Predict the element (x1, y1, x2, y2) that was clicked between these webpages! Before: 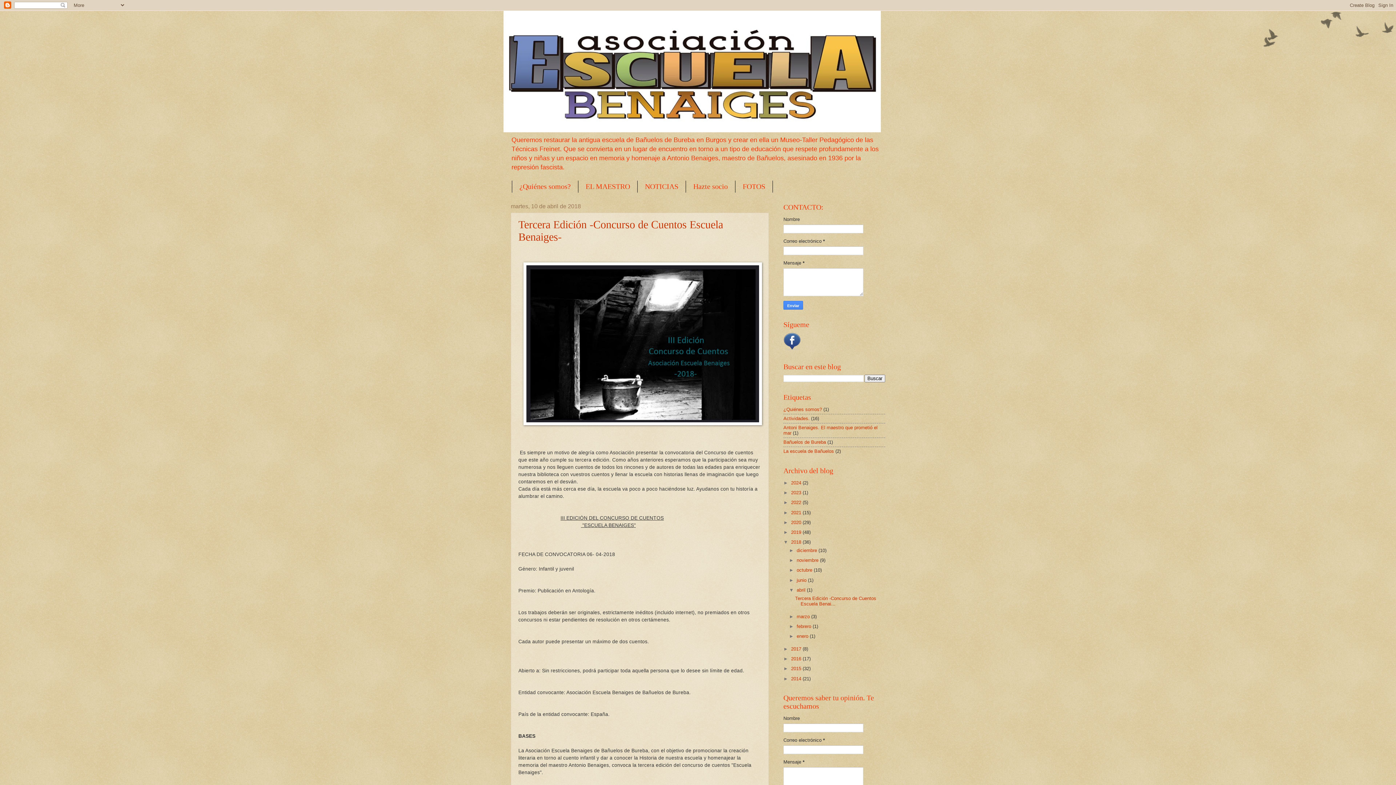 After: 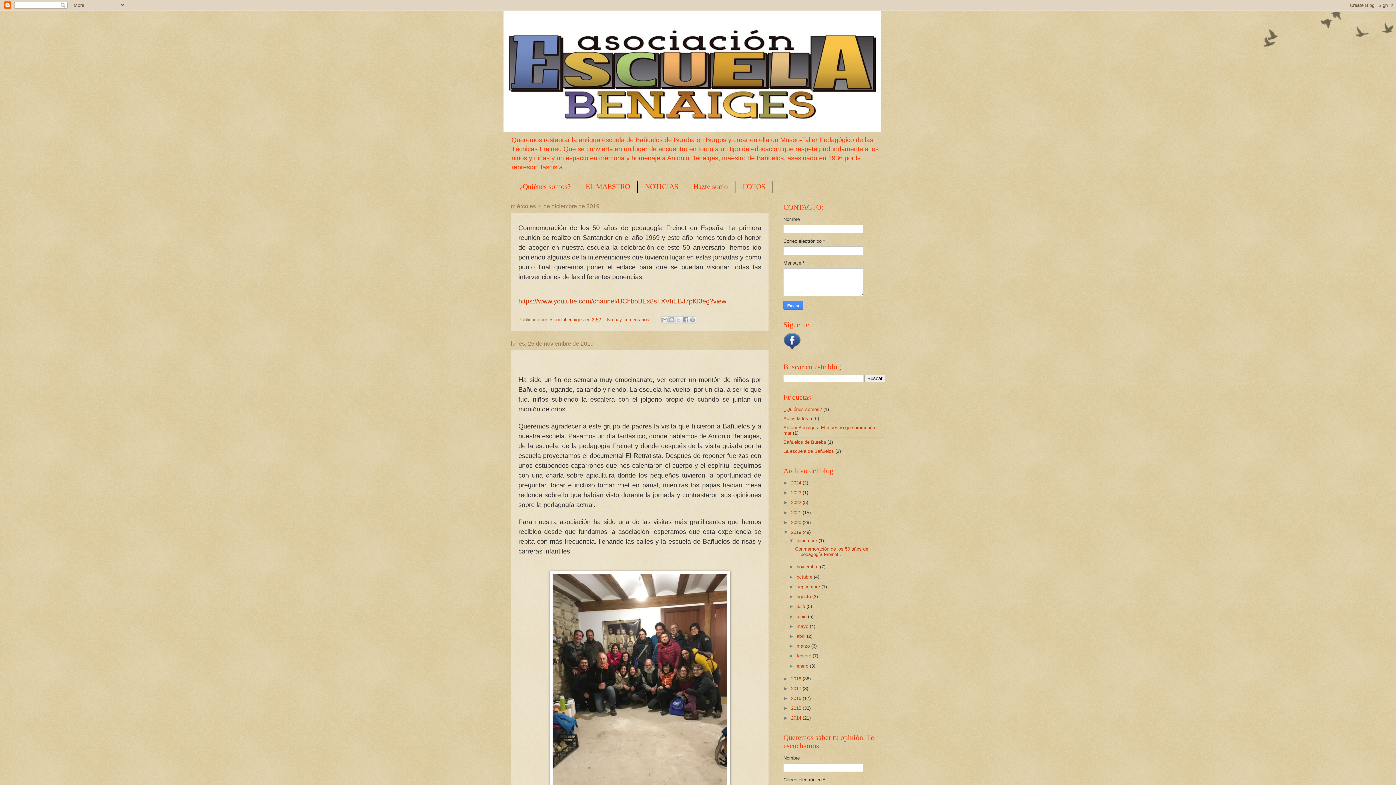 Action: bbox: (791, 529, 802, 535) label: 2019 